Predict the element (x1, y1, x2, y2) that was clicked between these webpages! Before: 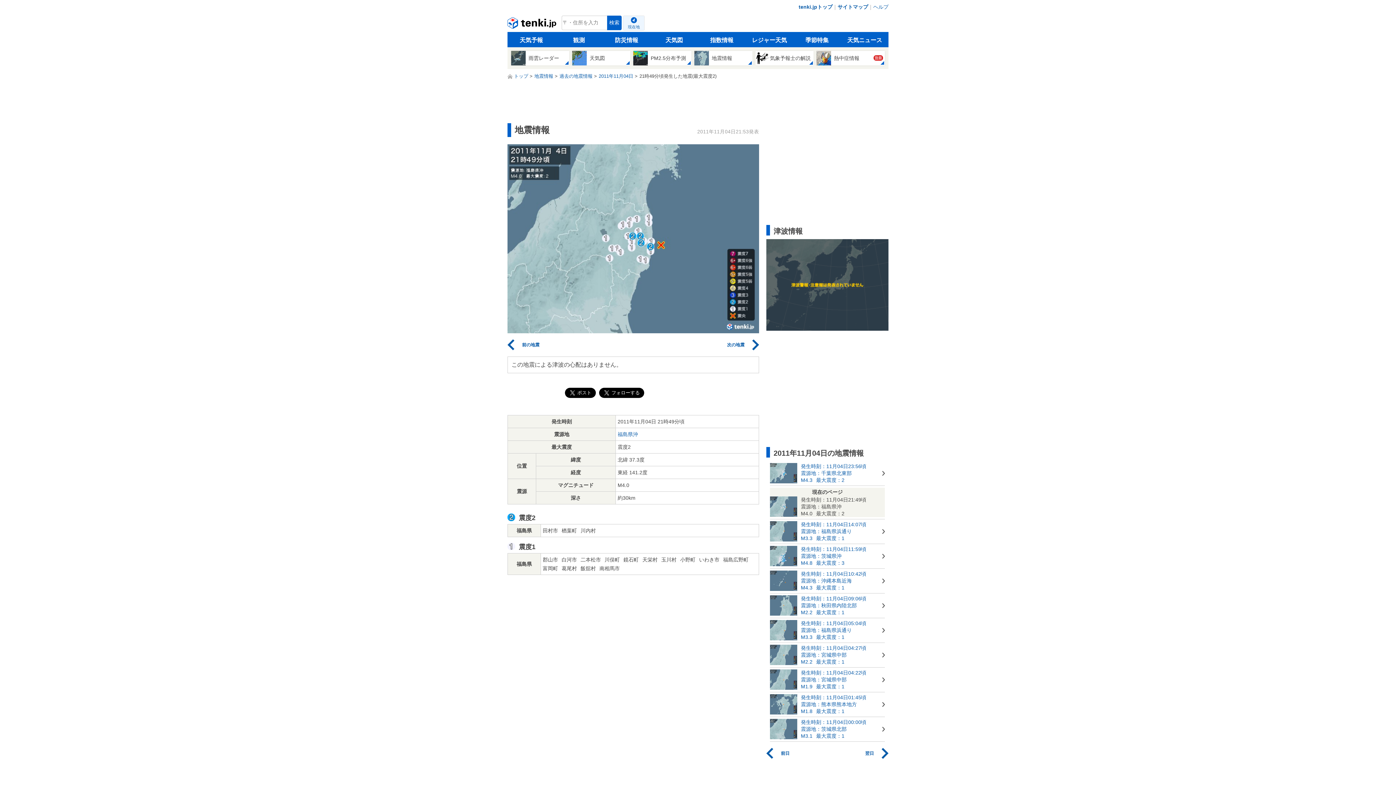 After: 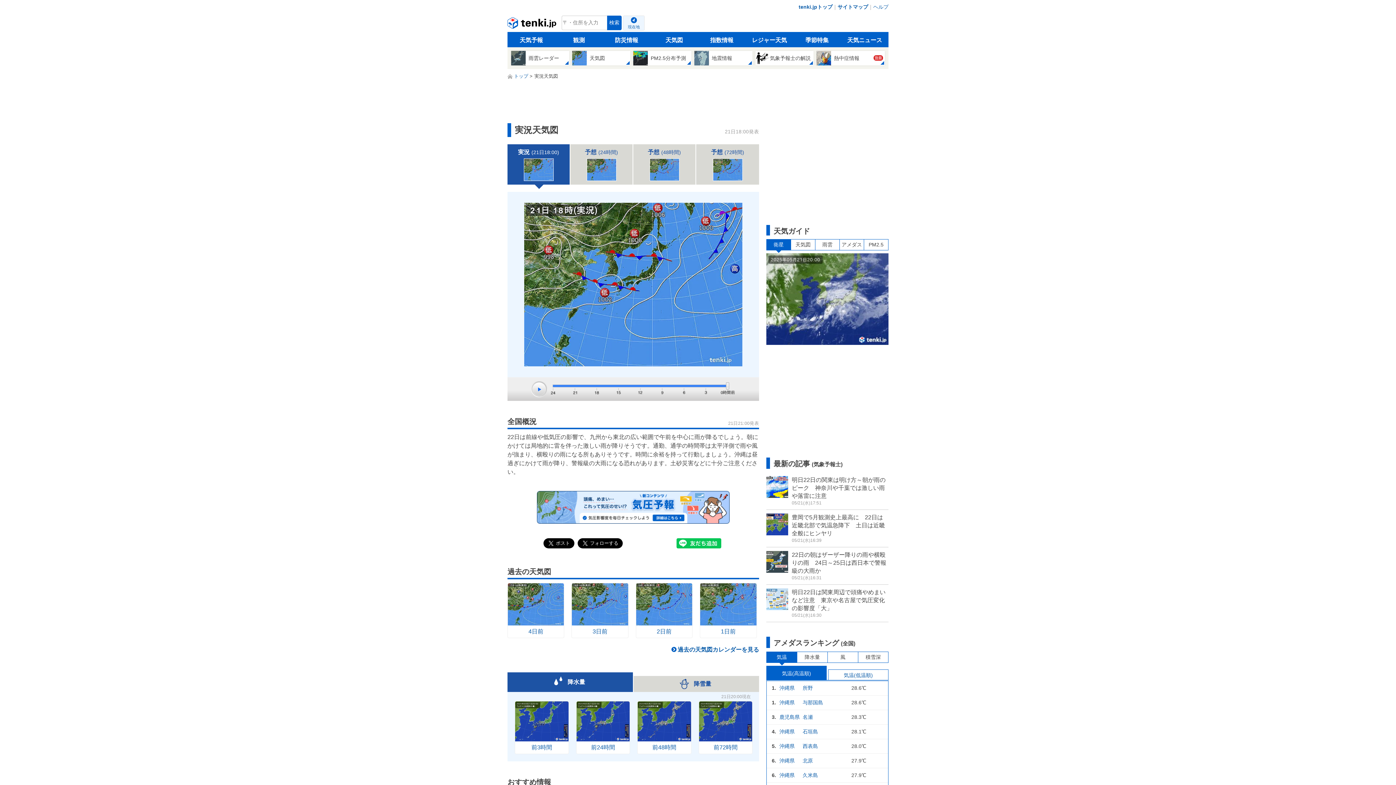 Action: label: 天気図 bbox: (650, 32, 698, 47)